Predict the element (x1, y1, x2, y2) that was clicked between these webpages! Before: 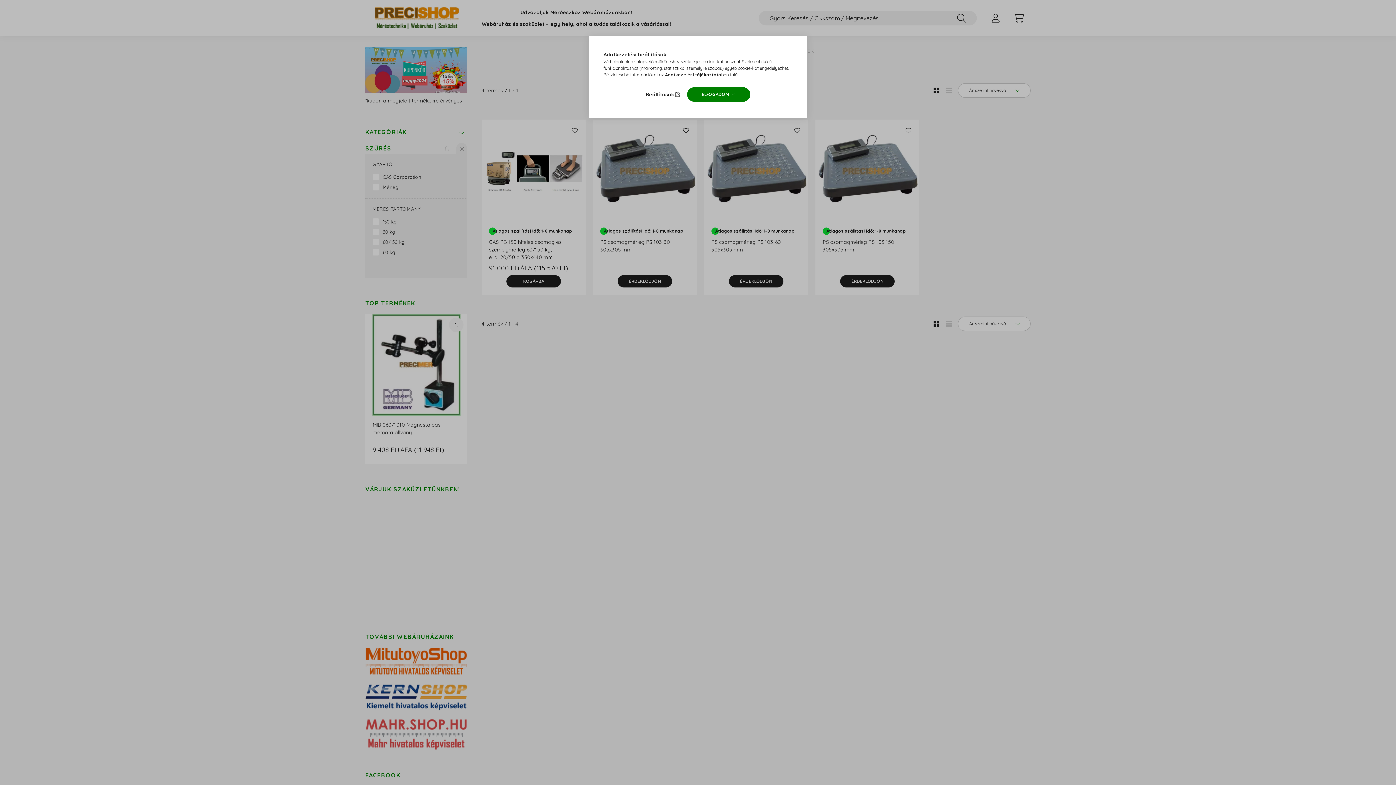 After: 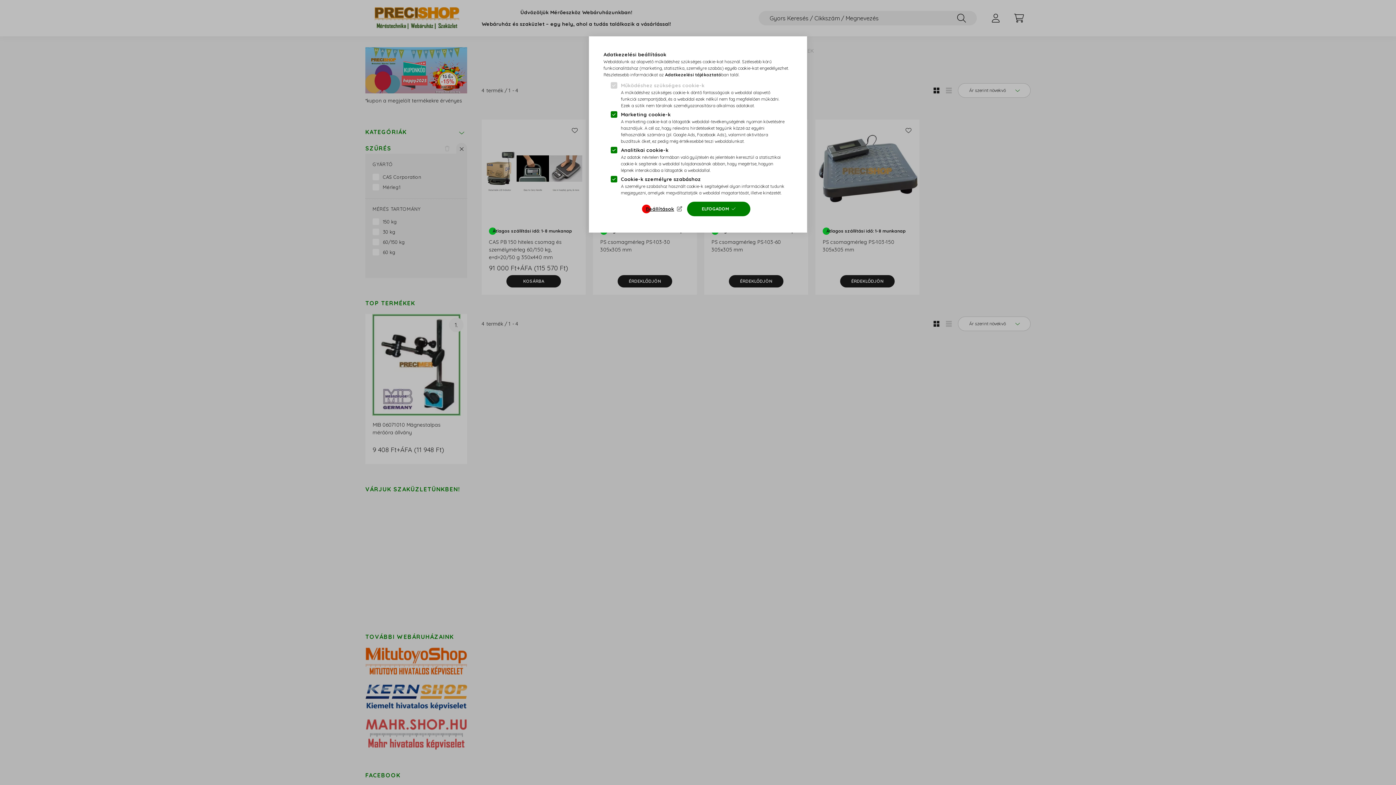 Action: bbox: (645, 89, 682, 99) label: Beállítások